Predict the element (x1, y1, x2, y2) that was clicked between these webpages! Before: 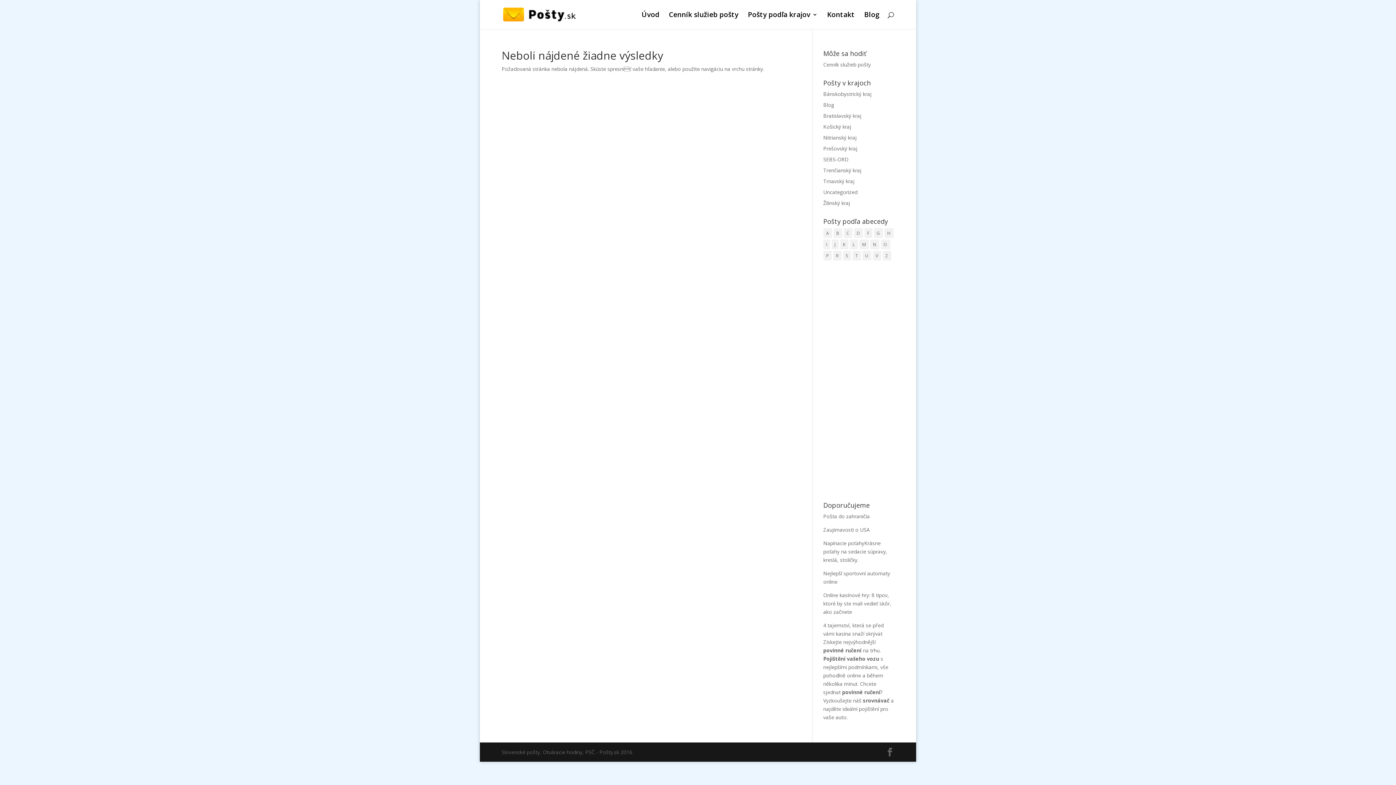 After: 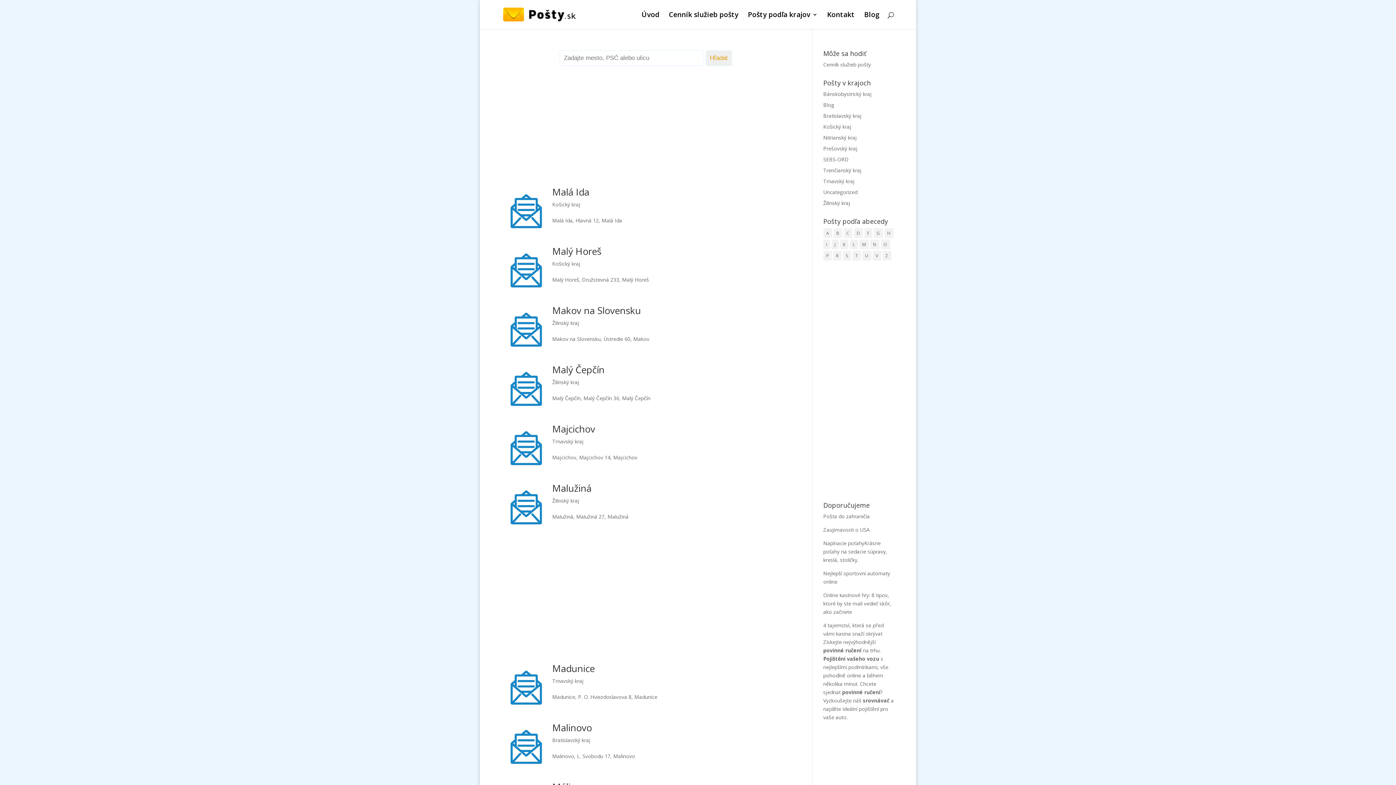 Action: bbox: (859, 239, 868, 249) label: M (91 položiek)